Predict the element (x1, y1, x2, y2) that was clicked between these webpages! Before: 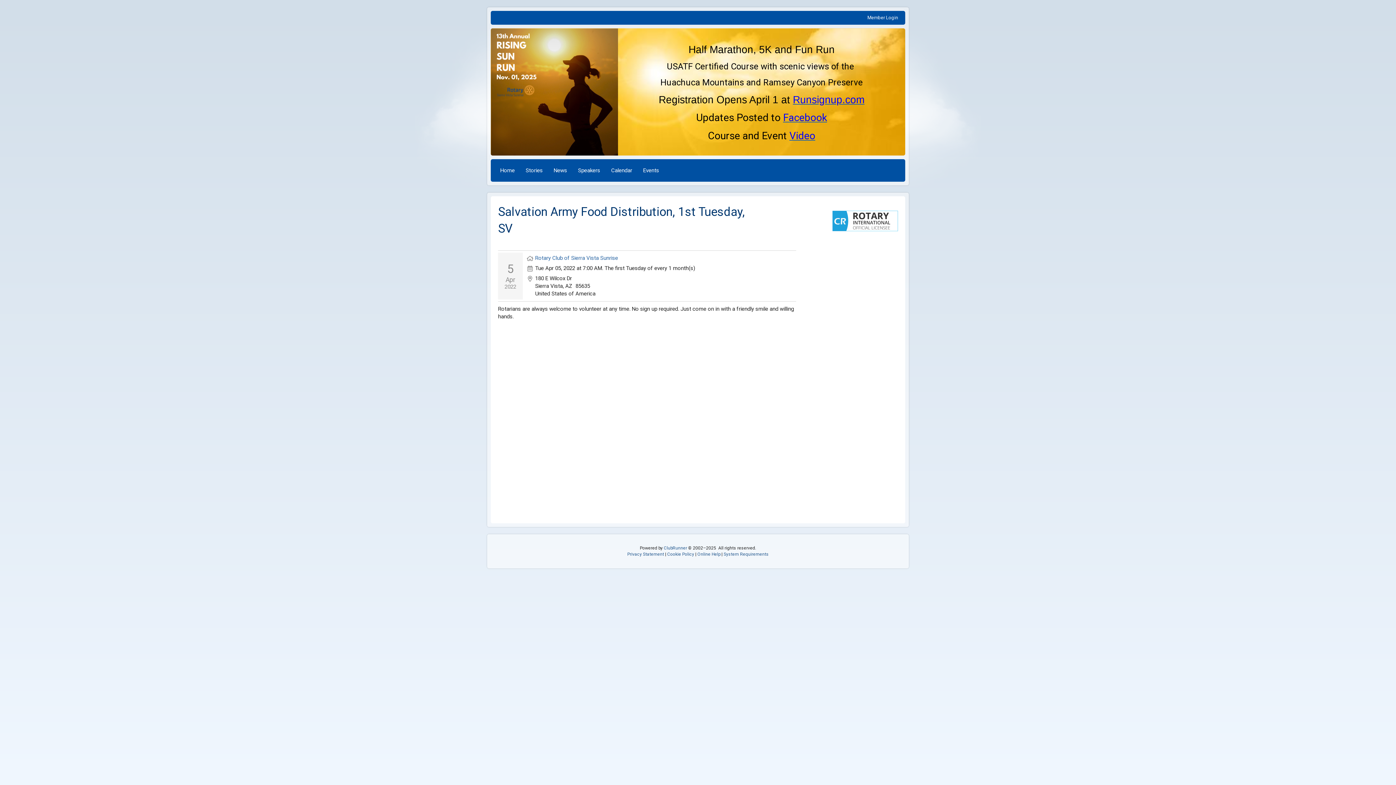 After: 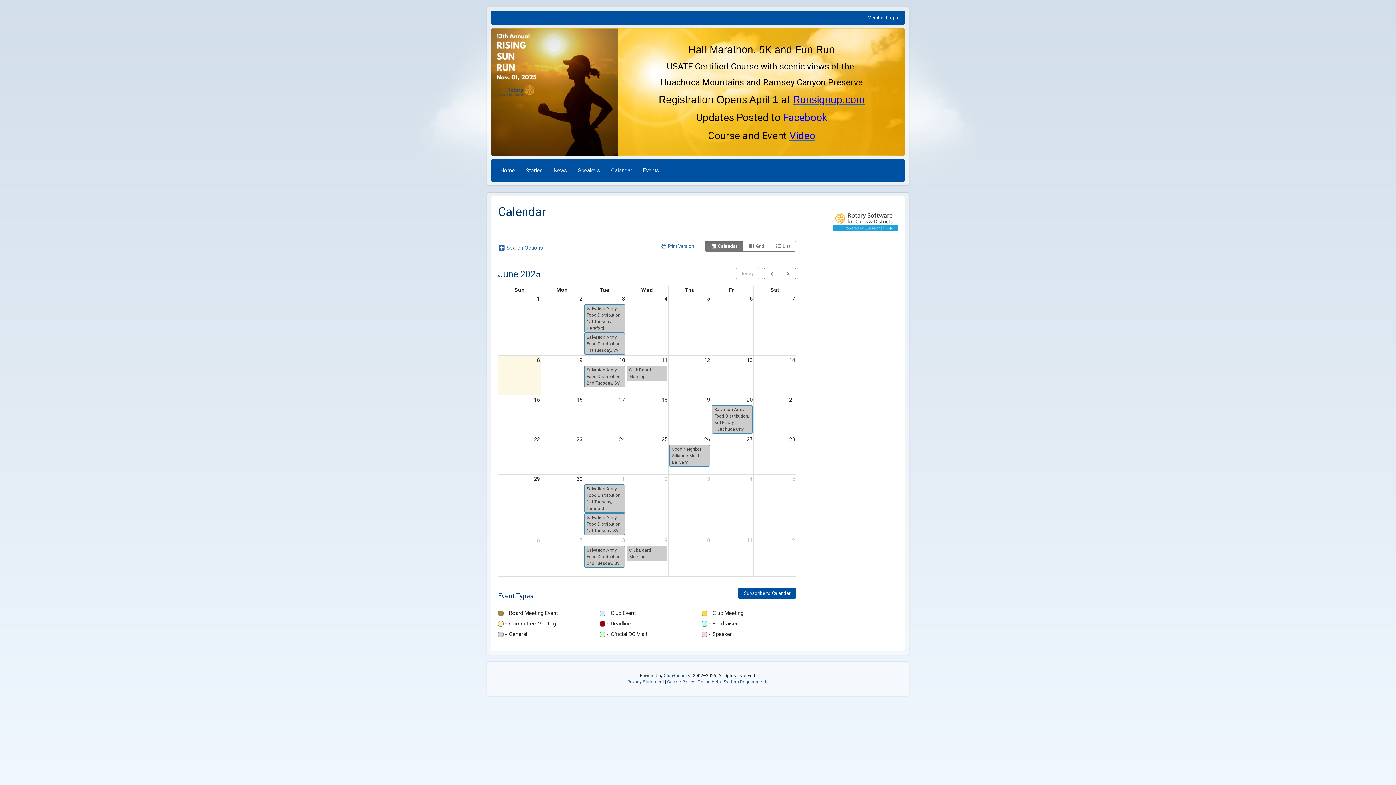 Action: label: Calendar bbox: (605, 161, 637, 179)